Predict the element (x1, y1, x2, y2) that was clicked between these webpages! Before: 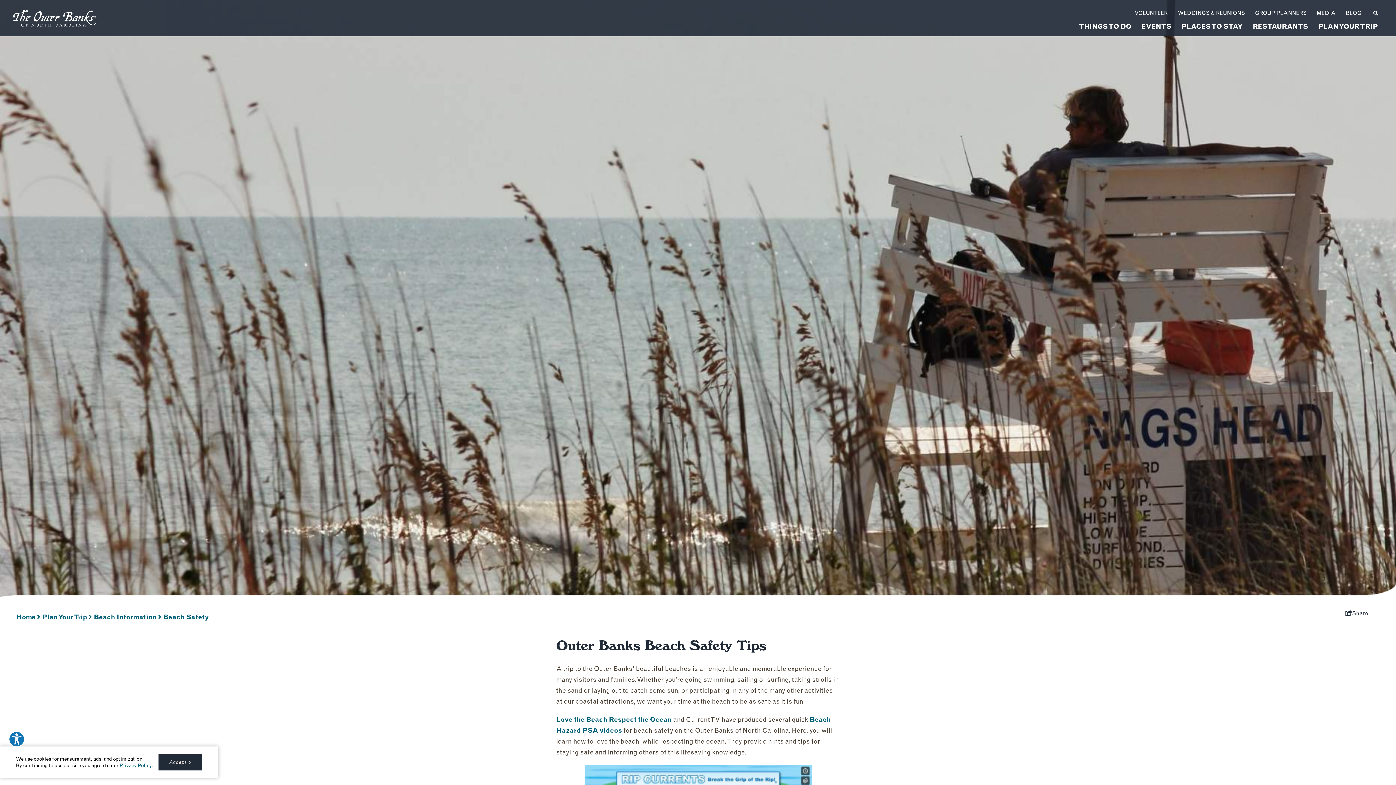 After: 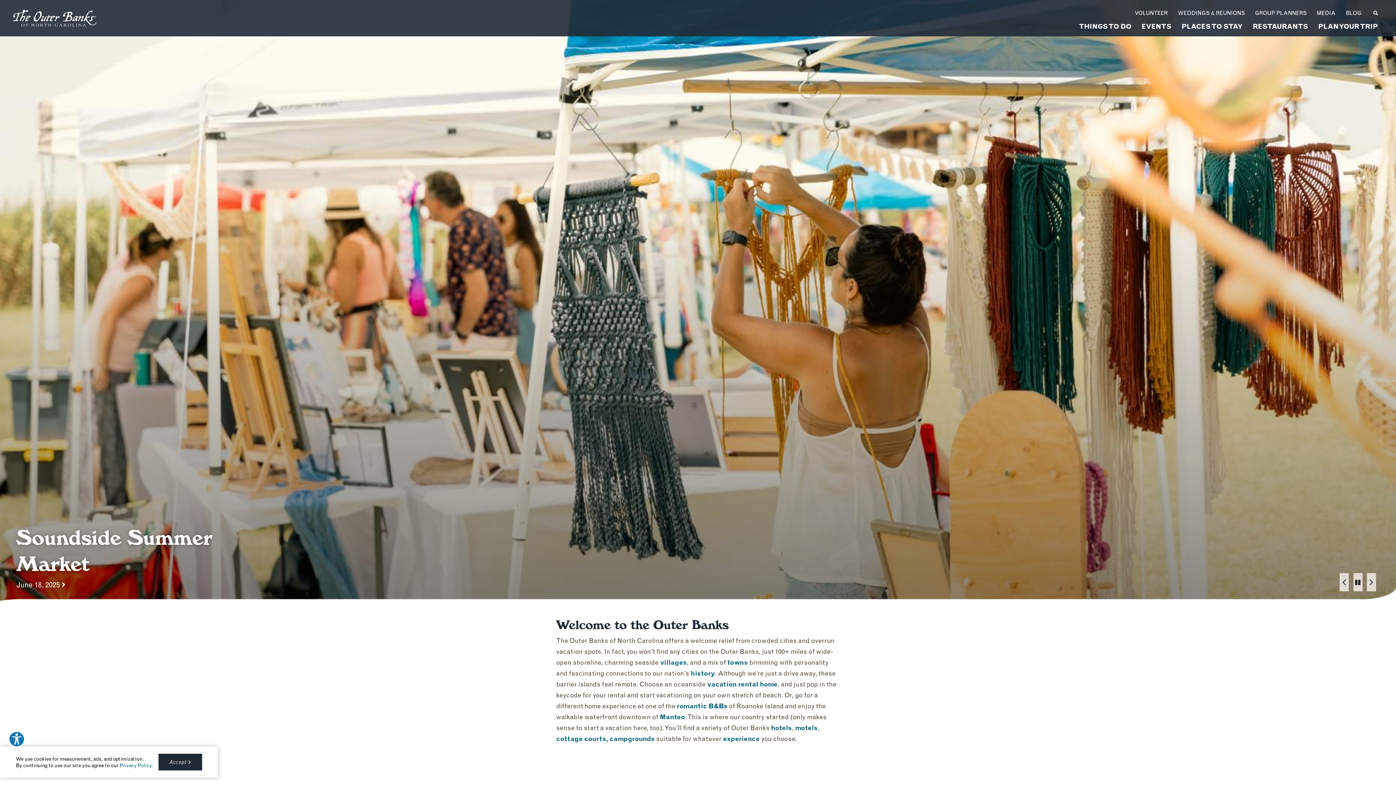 Action: label: Outer Banks of North Carolina bbox: (13, 13, 96, 21)